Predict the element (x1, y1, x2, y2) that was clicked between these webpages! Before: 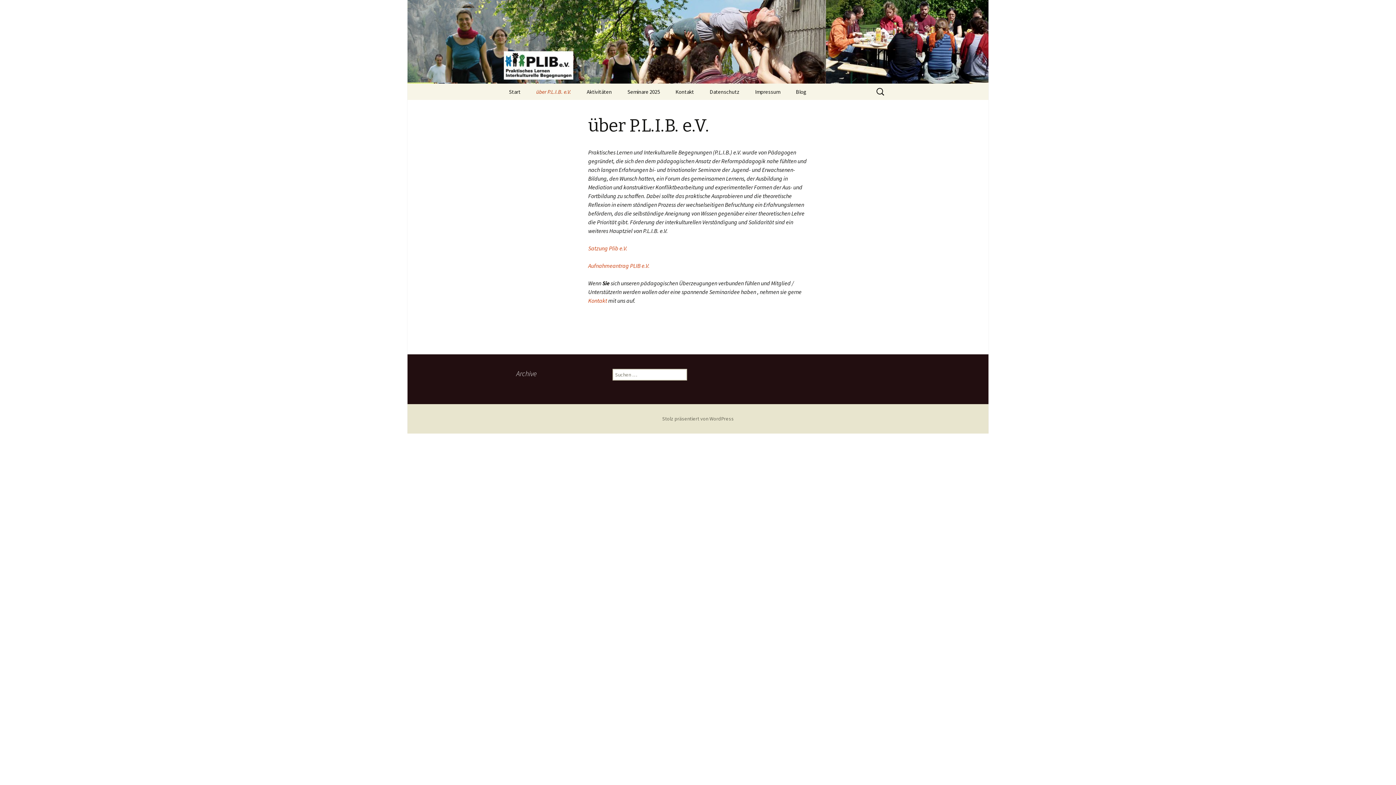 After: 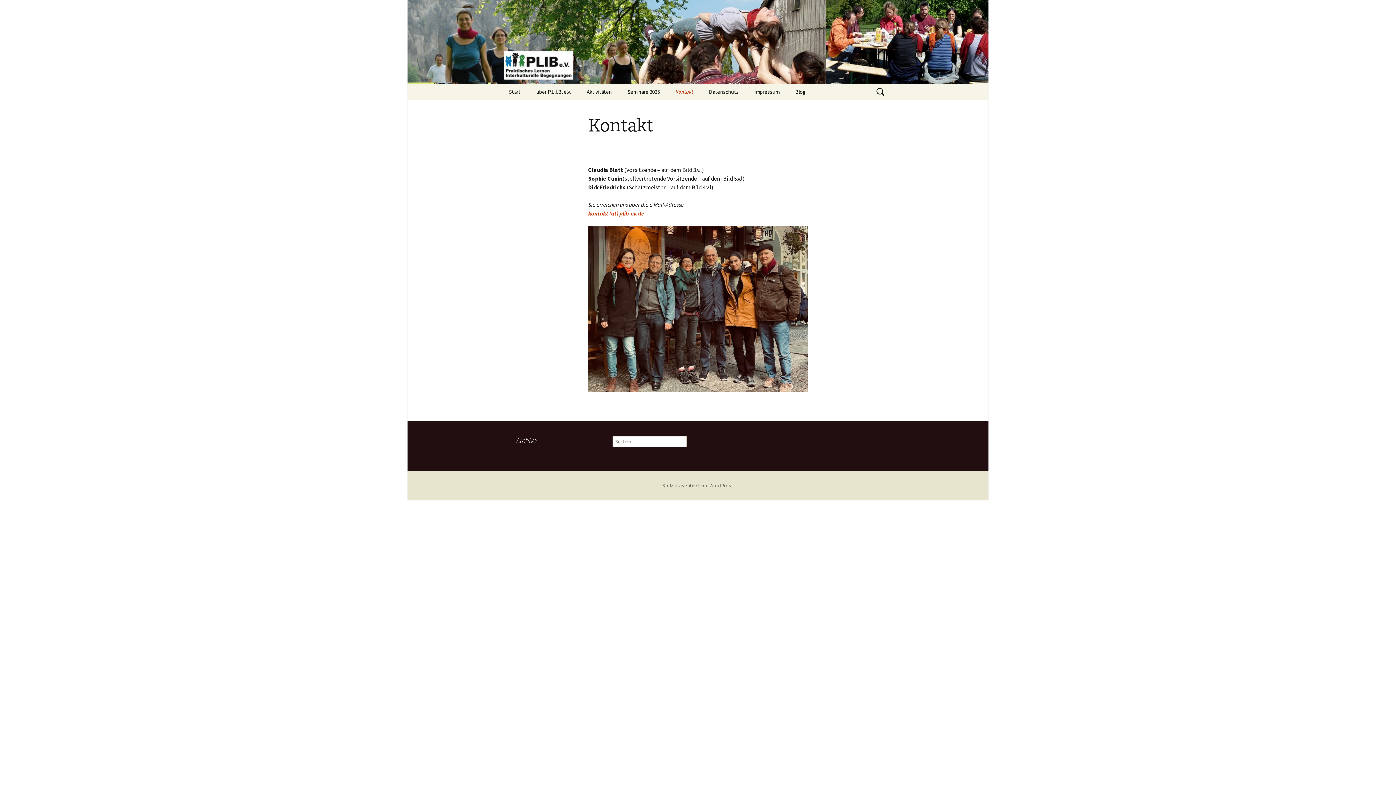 Action: bbox: (588, 297, 607, 304) label: Kontakt